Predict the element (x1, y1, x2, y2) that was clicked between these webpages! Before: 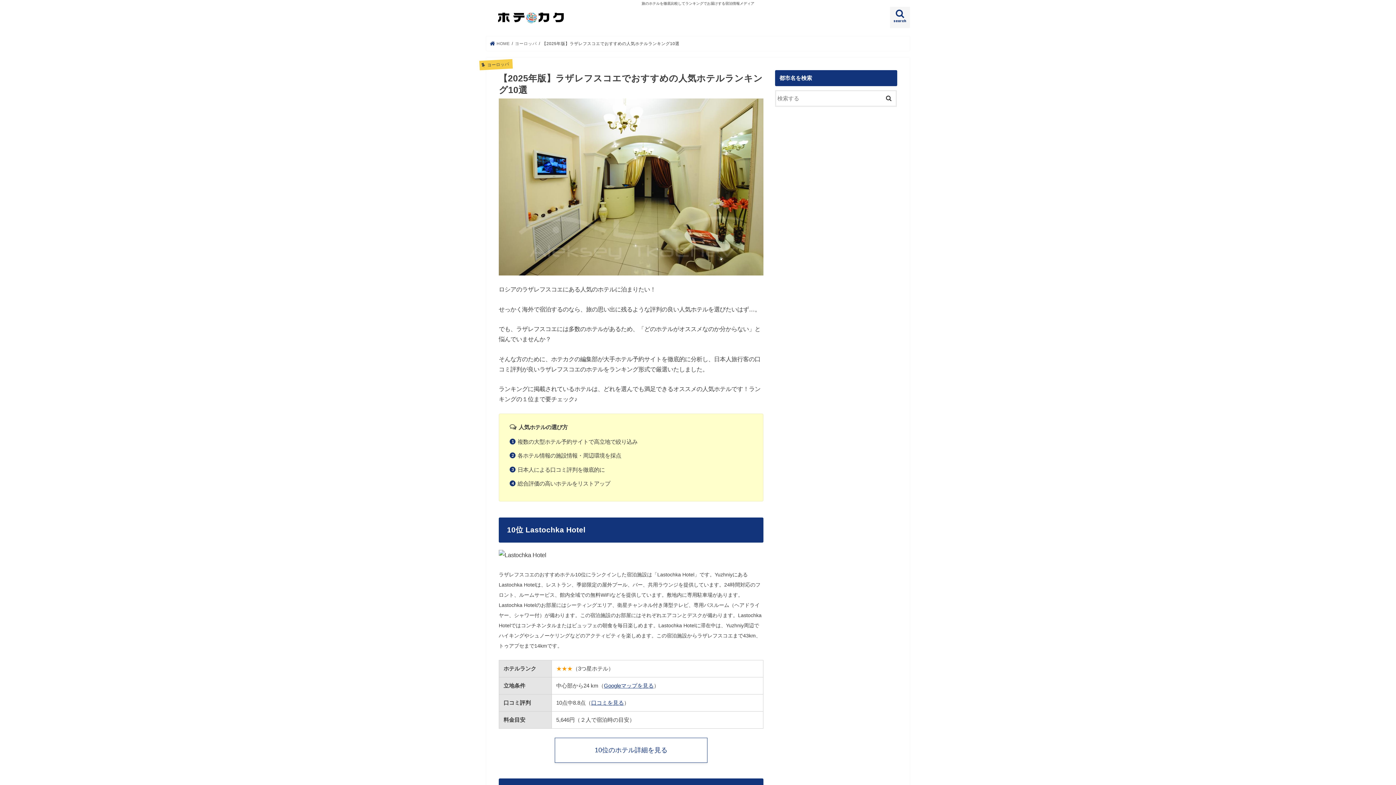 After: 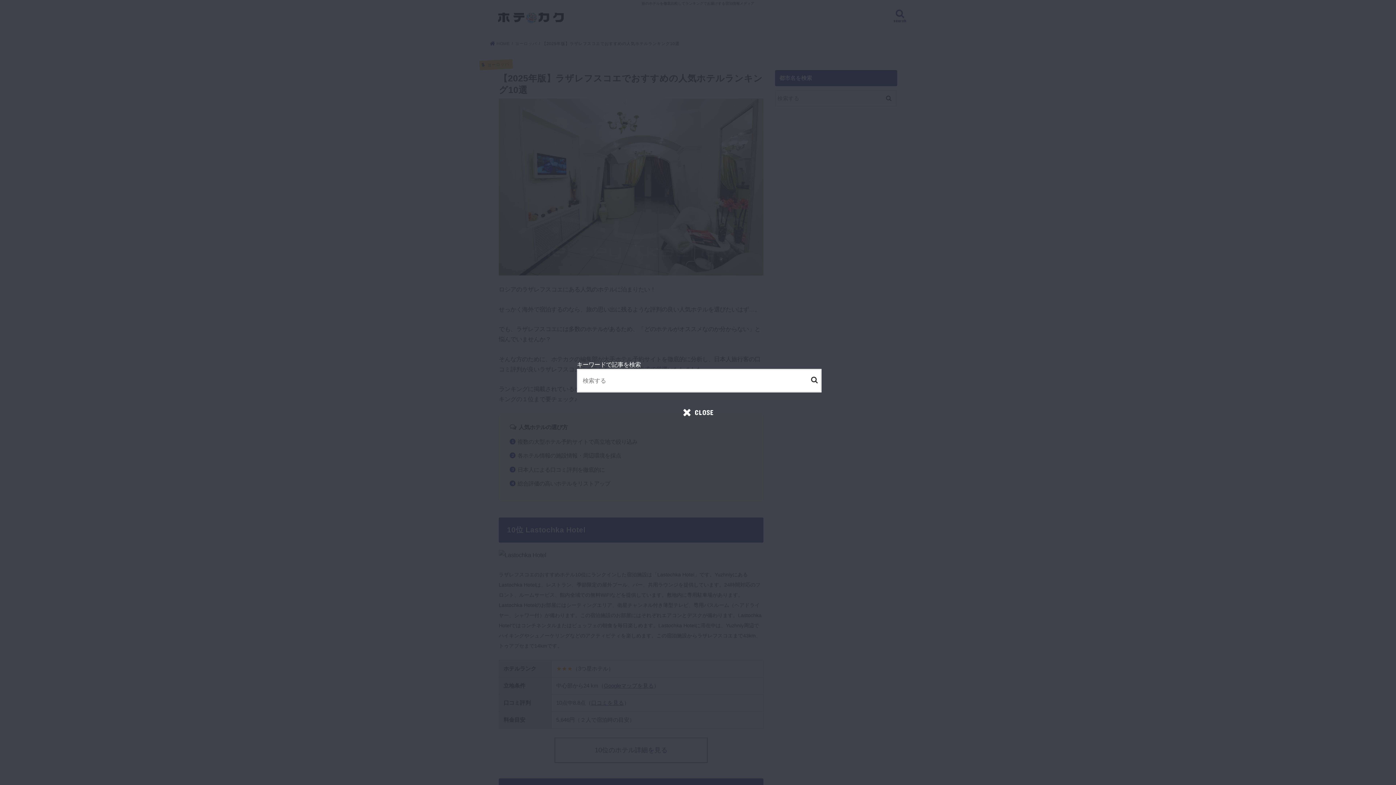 Action: label: search bbox: (890, 6, 910, 28)